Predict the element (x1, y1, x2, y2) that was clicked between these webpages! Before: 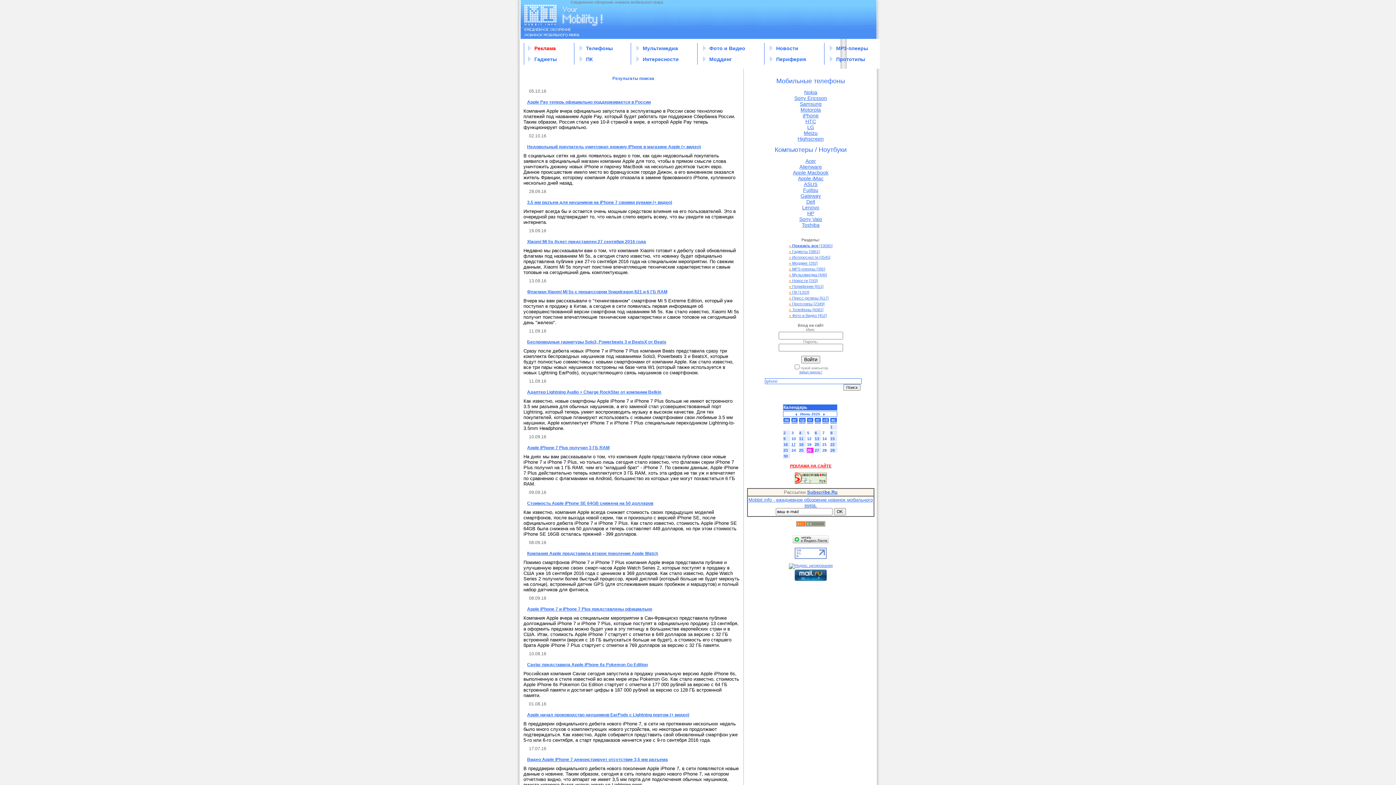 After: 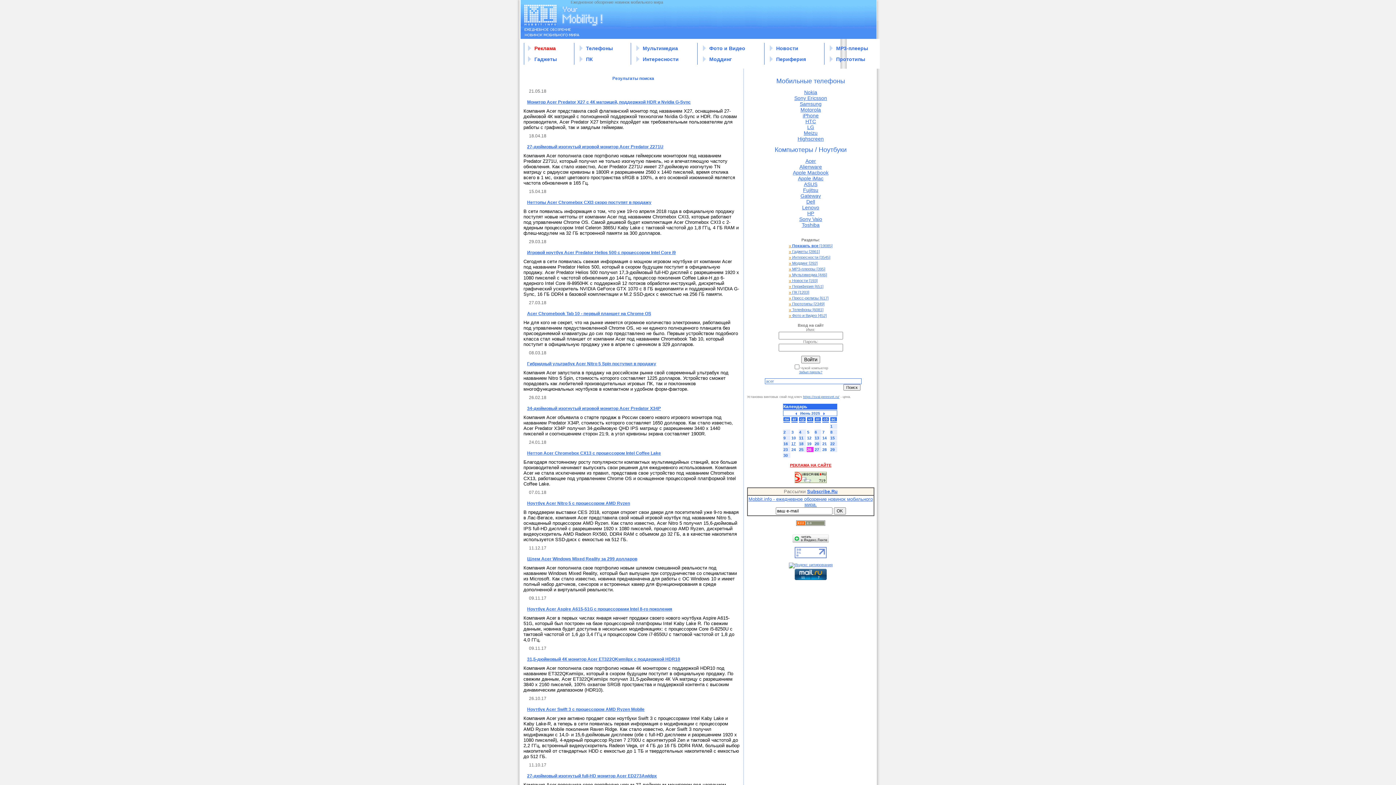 Action: label: Acer bbox: (805, 158, 816, 164)